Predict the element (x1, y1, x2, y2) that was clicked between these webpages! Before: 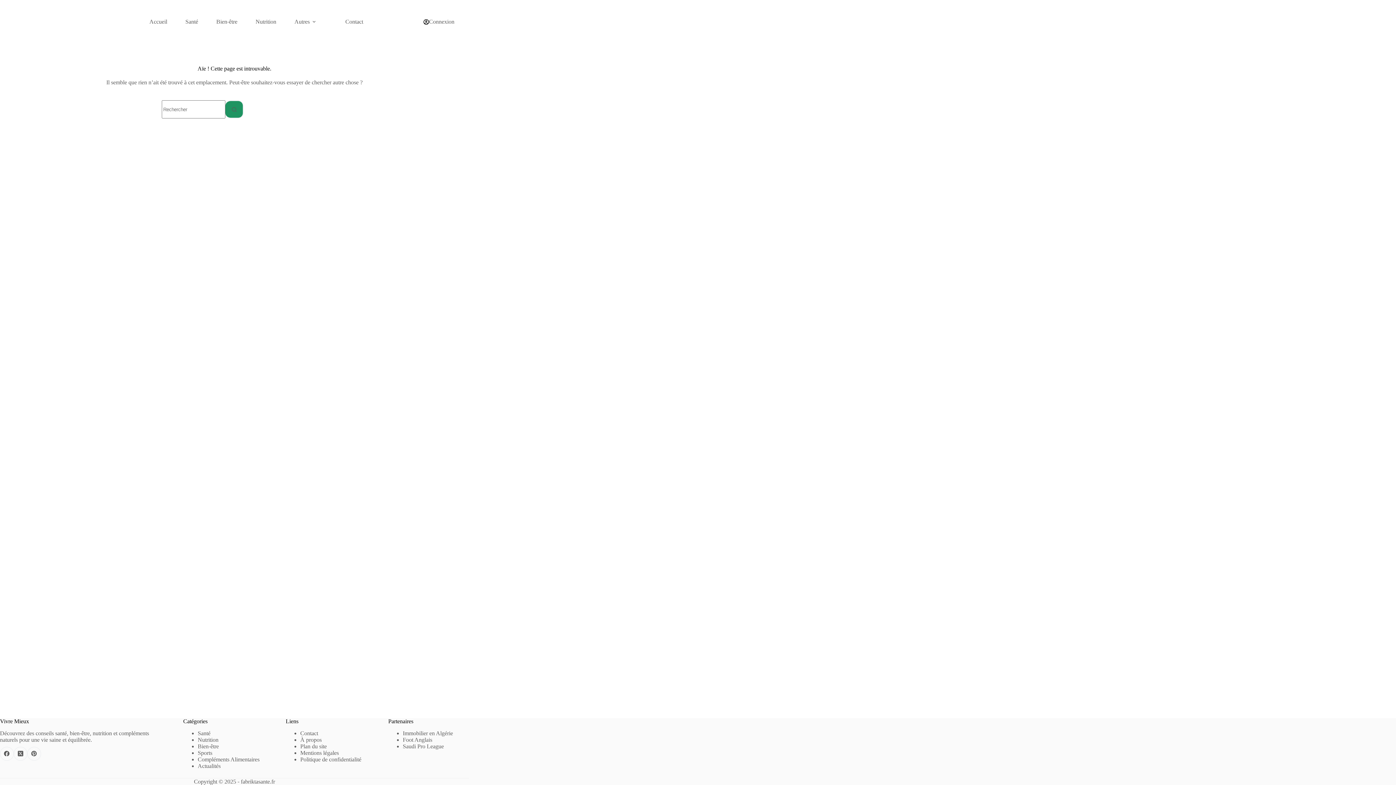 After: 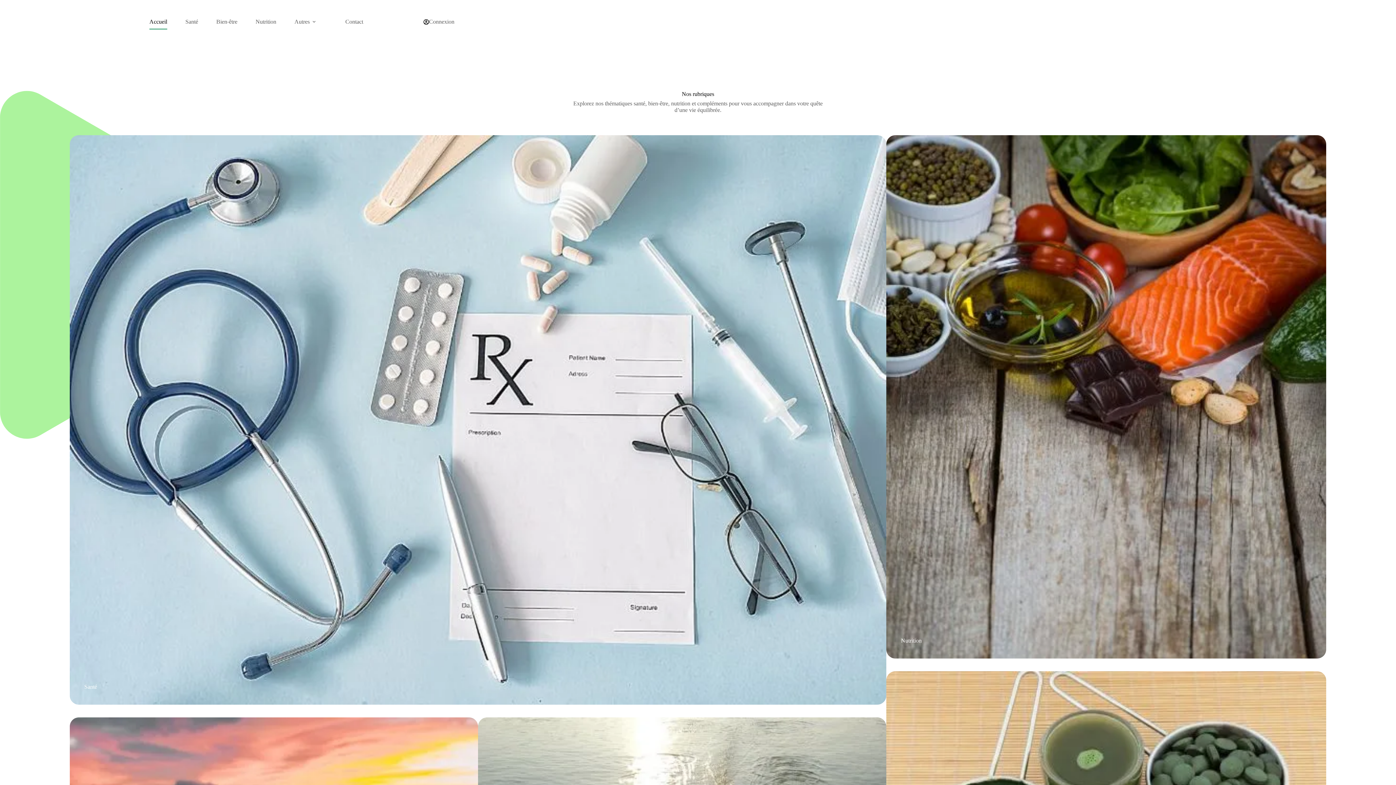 Action: bbox: (240, 778, 275, 785) label: fabriktasante.fr